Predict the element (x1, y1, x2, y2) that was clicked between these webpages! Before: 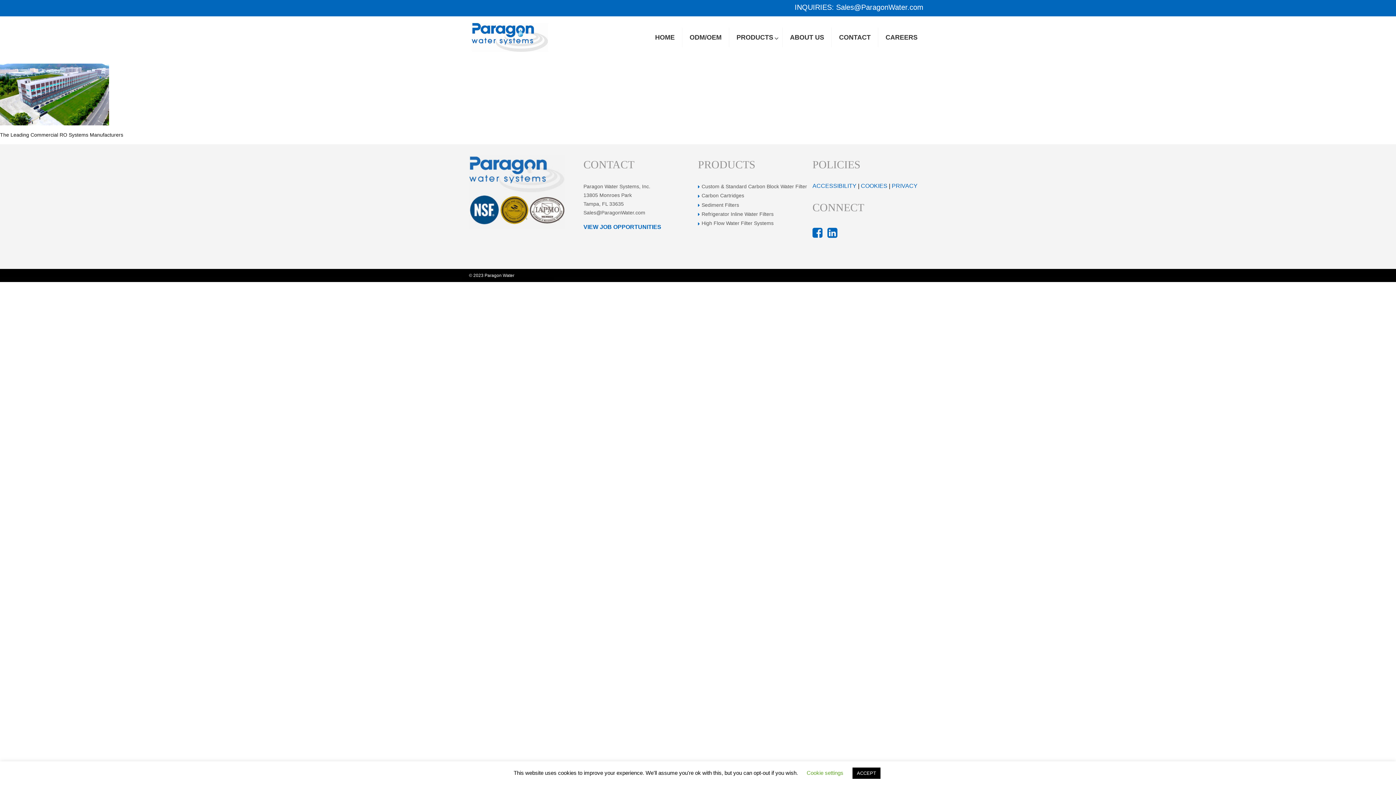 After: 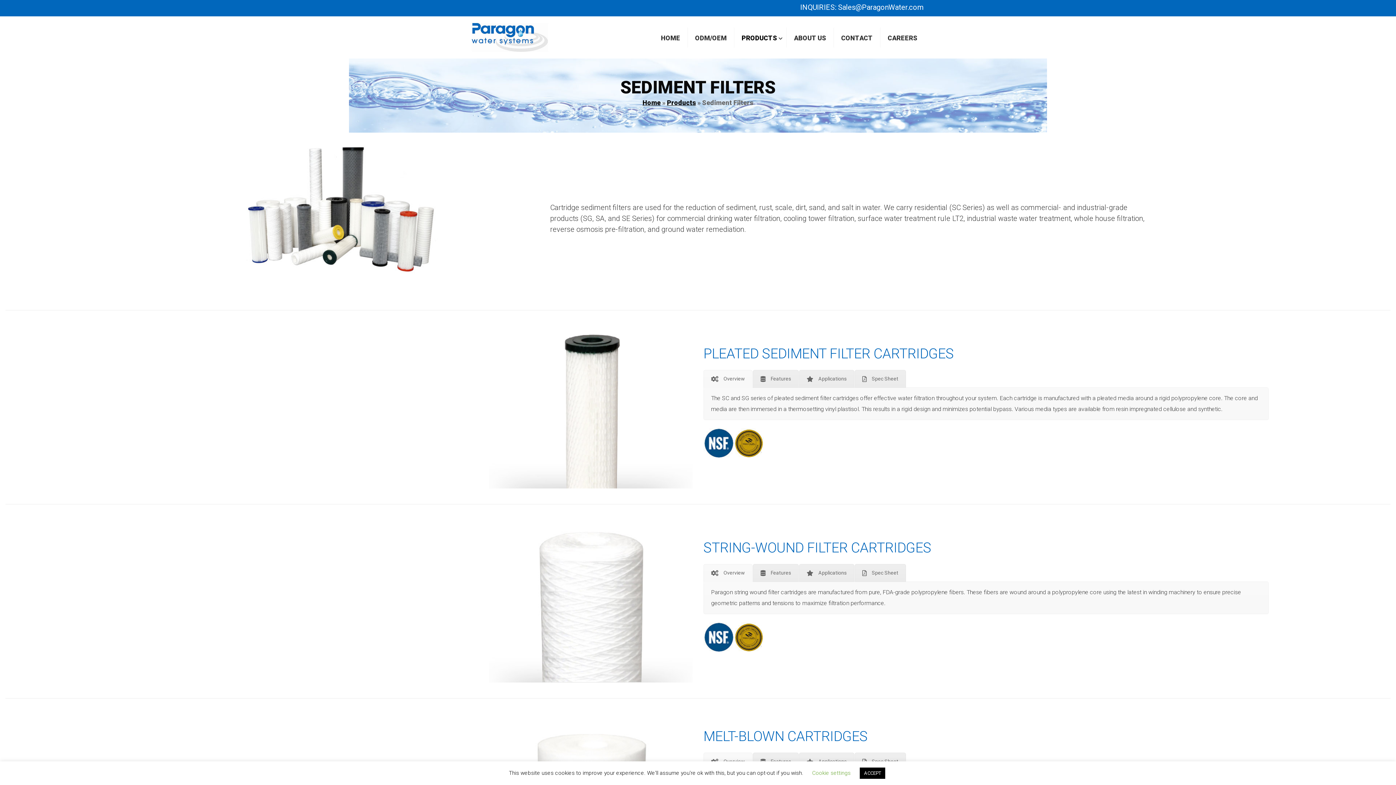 Action: bbox: (701, 202, 739, 207) label: Sediment Filters